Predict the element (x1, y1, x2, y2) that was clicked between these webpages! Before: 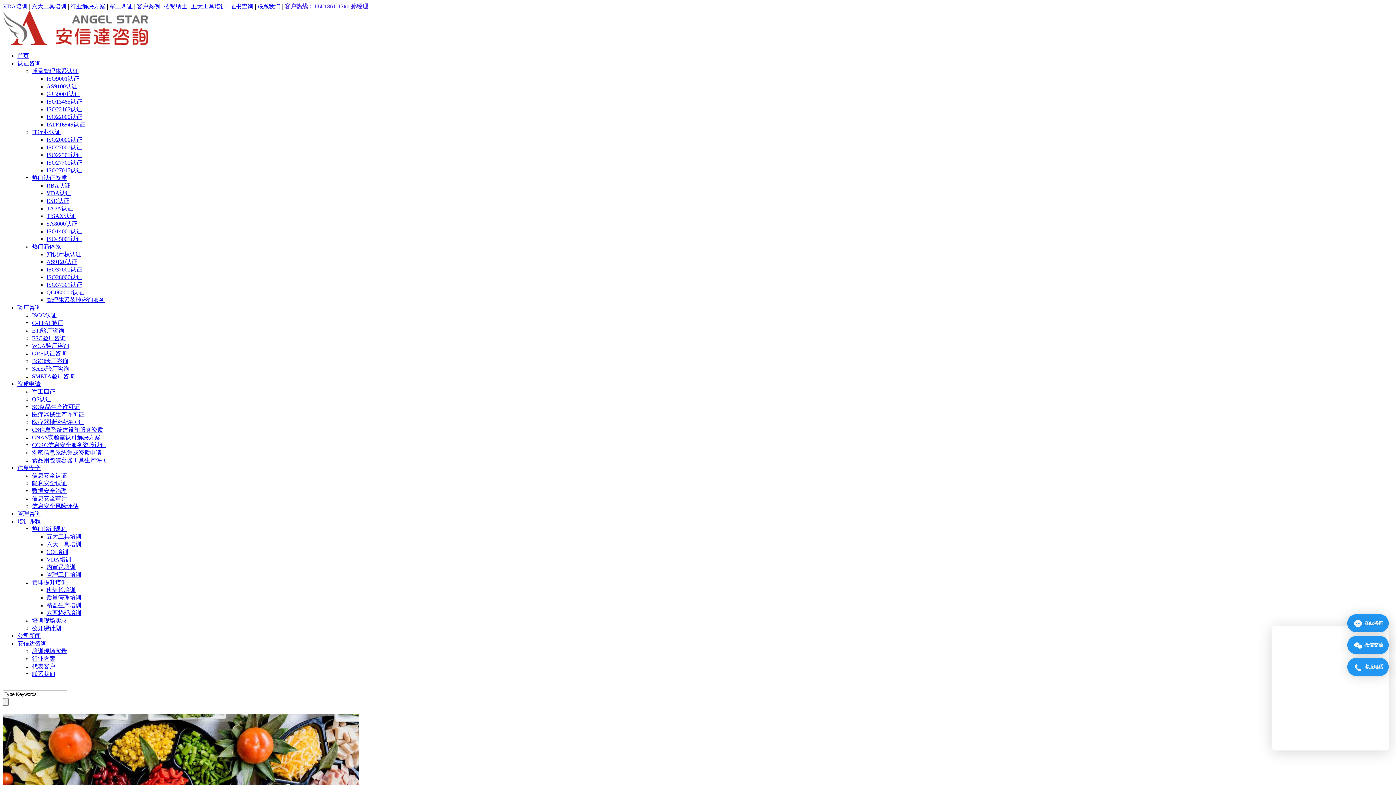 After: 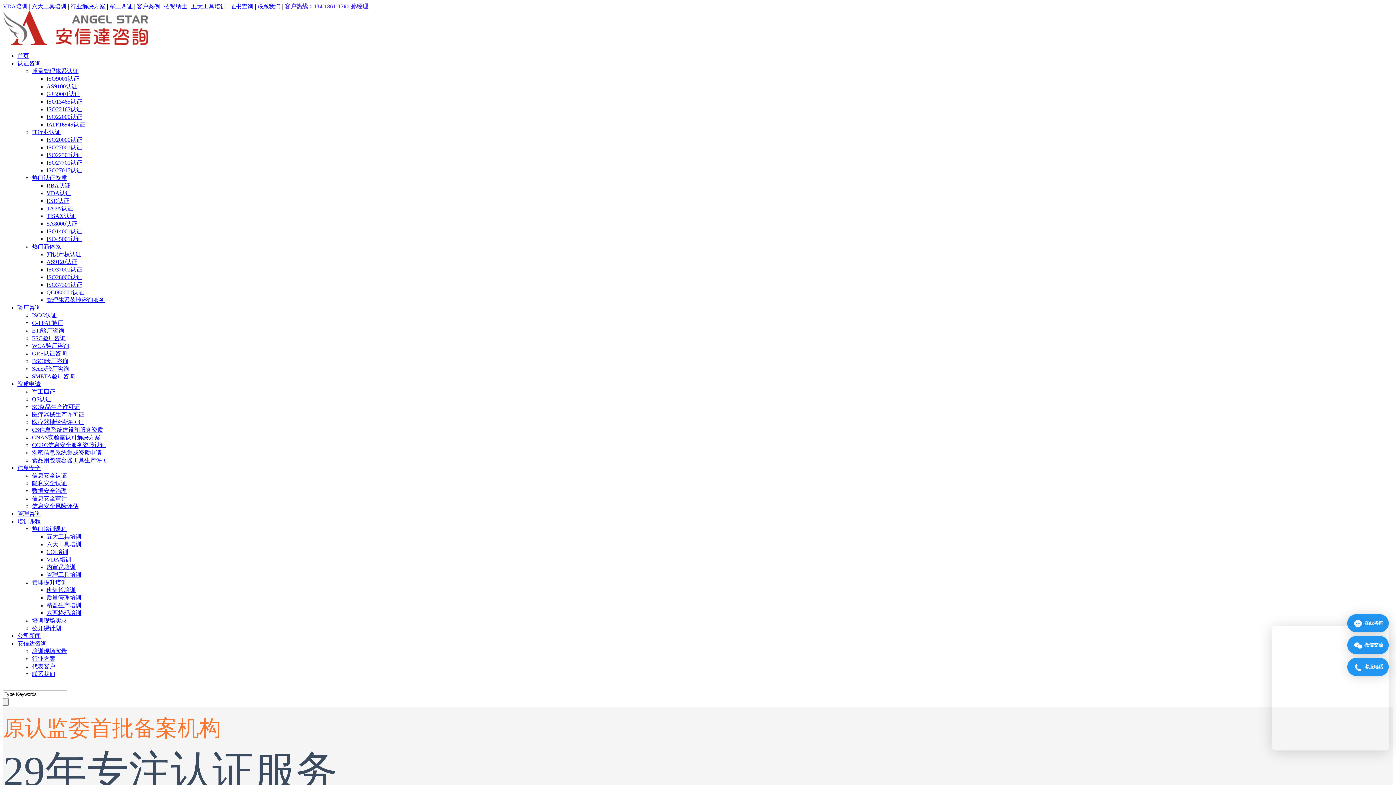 Action: bbox: (2, 40, 148, 46)